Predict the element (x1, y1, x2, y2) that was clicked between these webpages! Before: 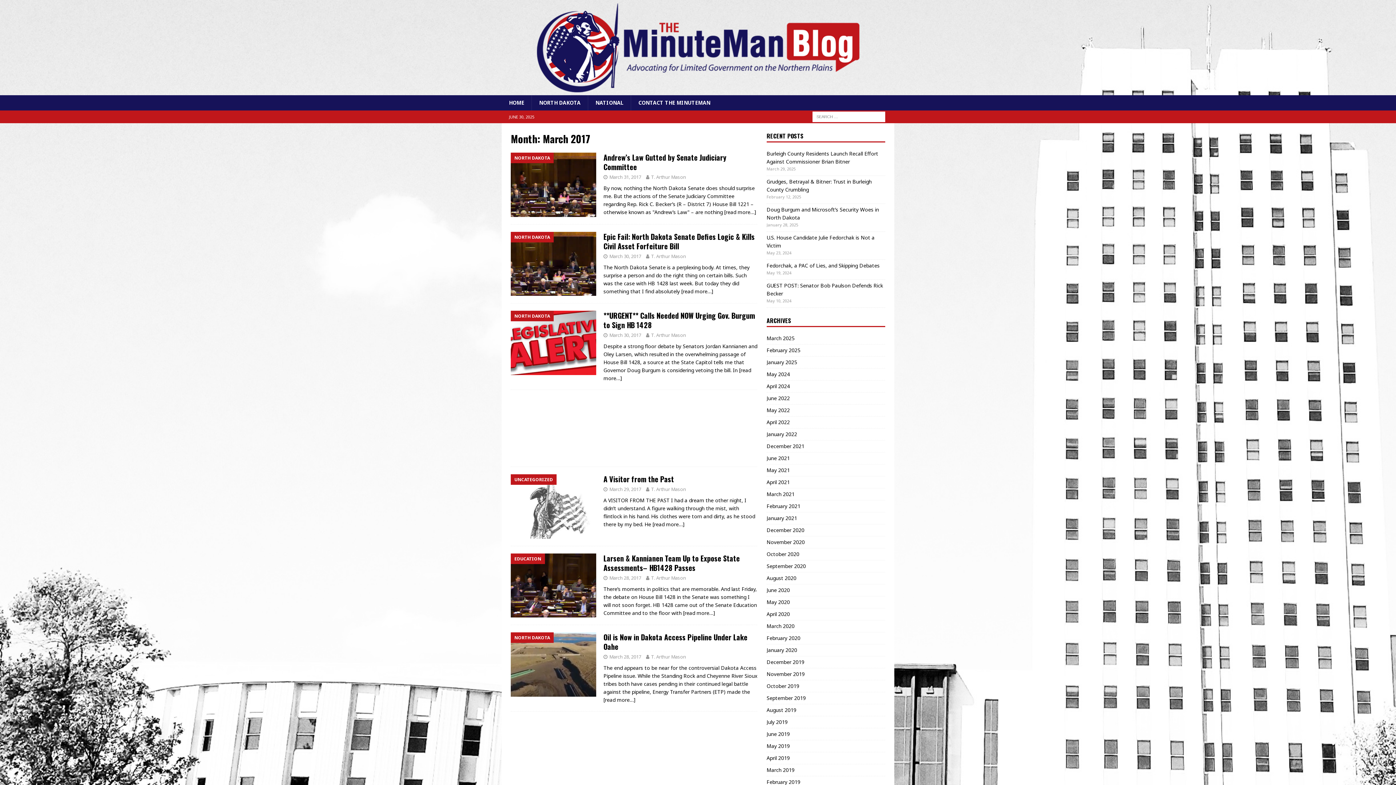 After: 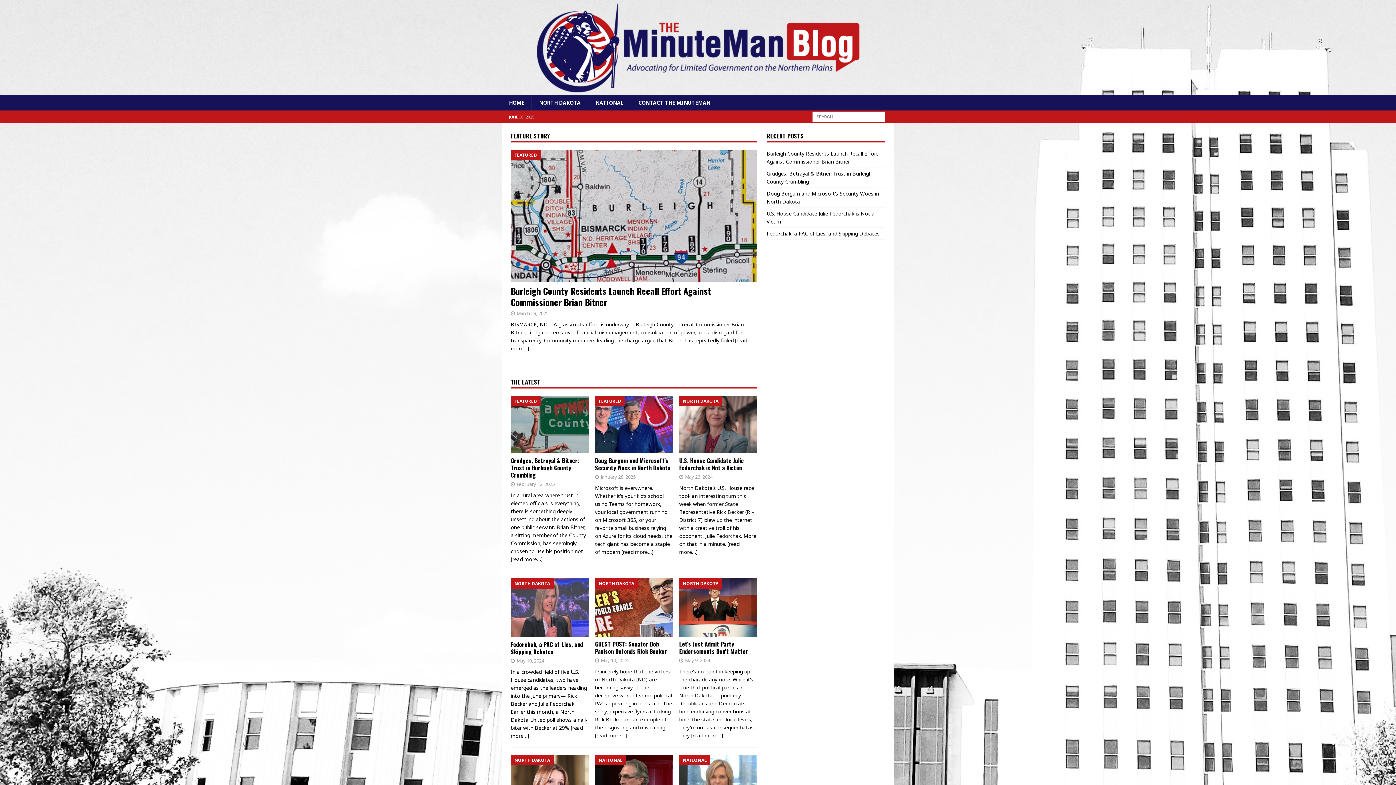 Action: bbox: (501, 87, 894, 94)